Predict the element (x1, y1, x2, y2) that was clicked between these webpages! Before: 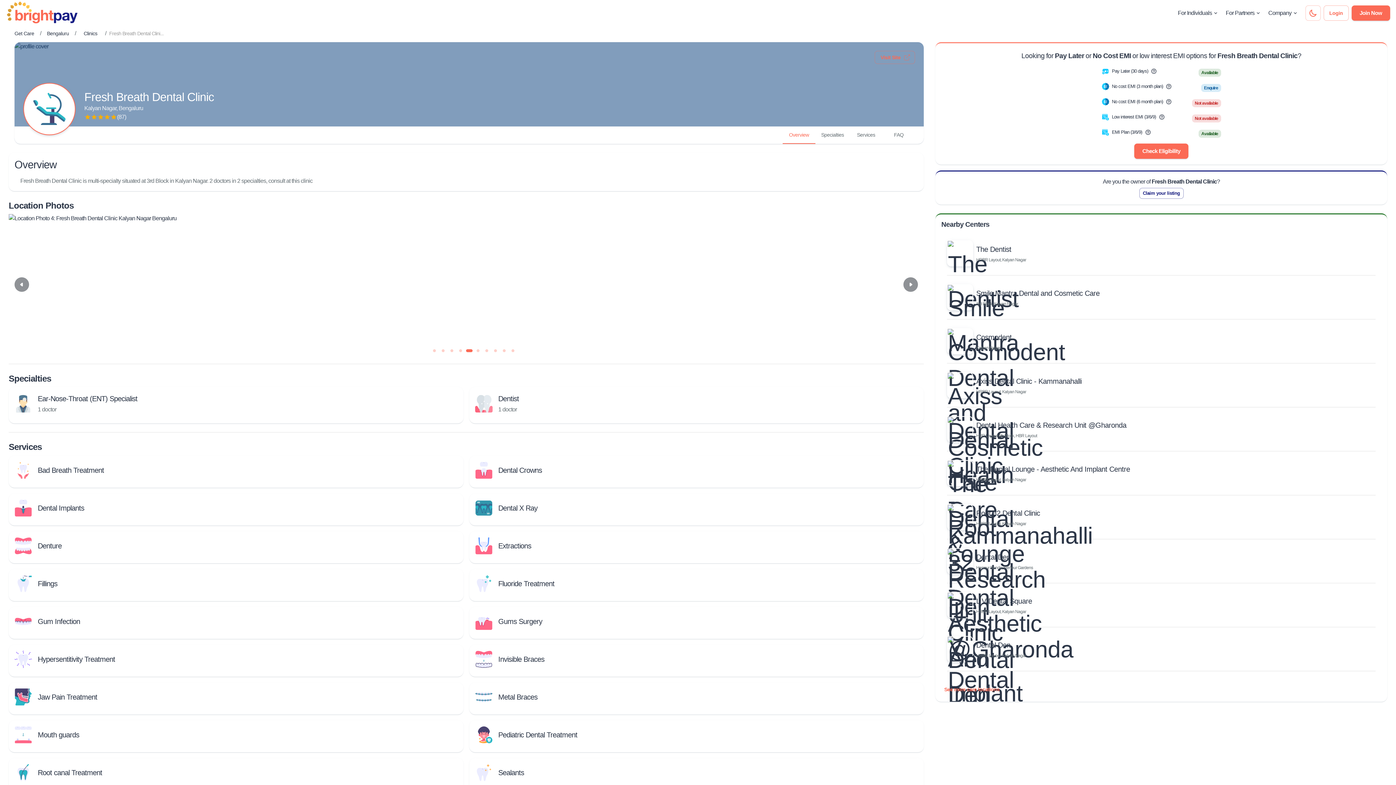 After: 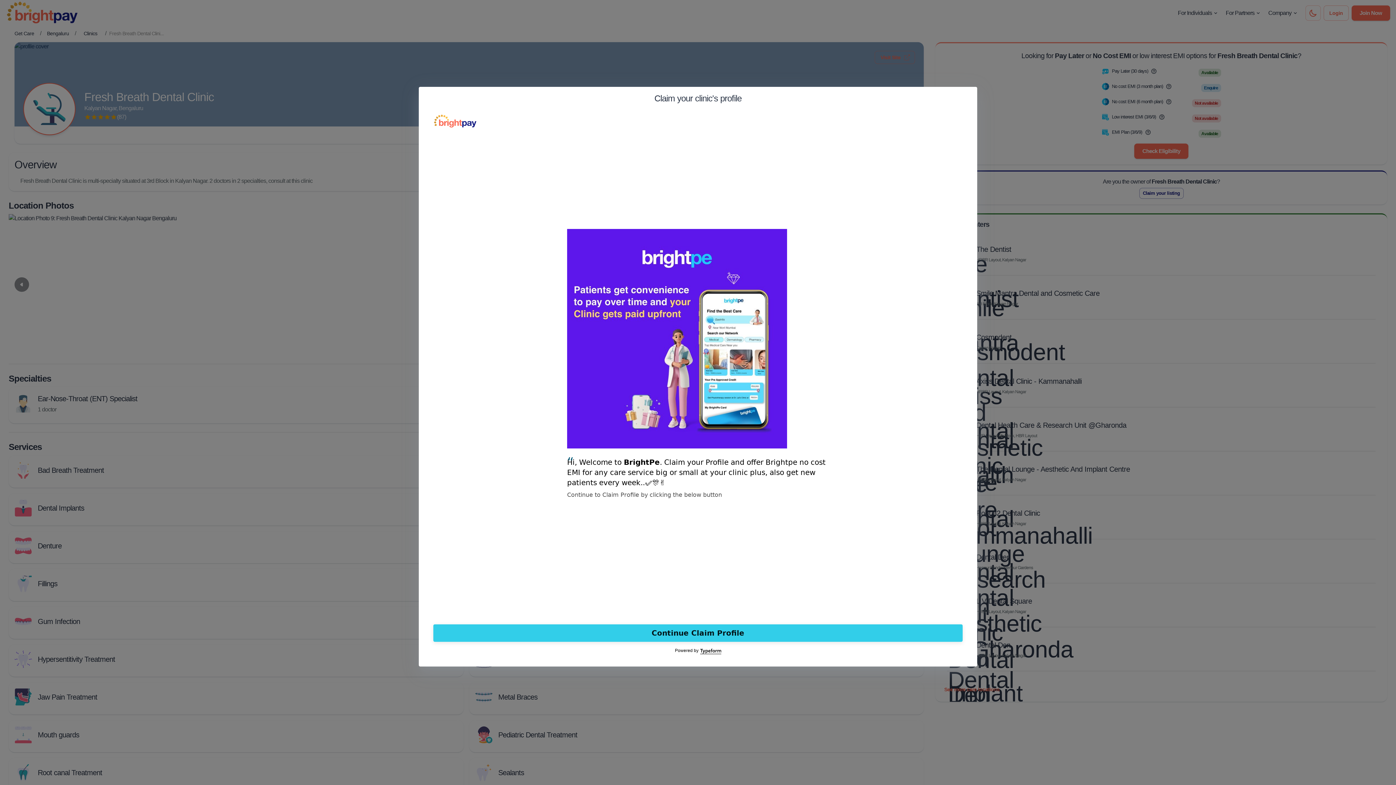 Action: label: Claim your listing bbox: (1139, 188, 1183, 199)